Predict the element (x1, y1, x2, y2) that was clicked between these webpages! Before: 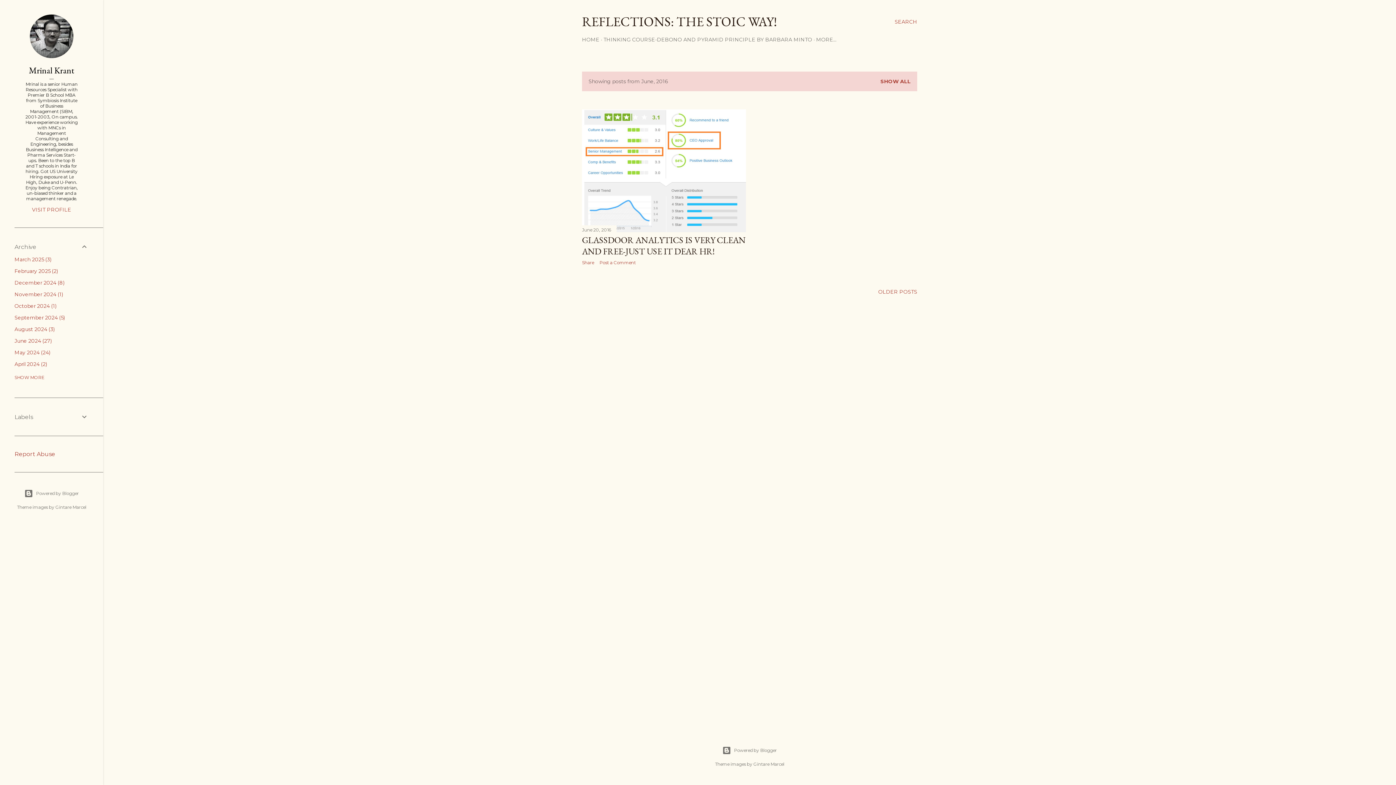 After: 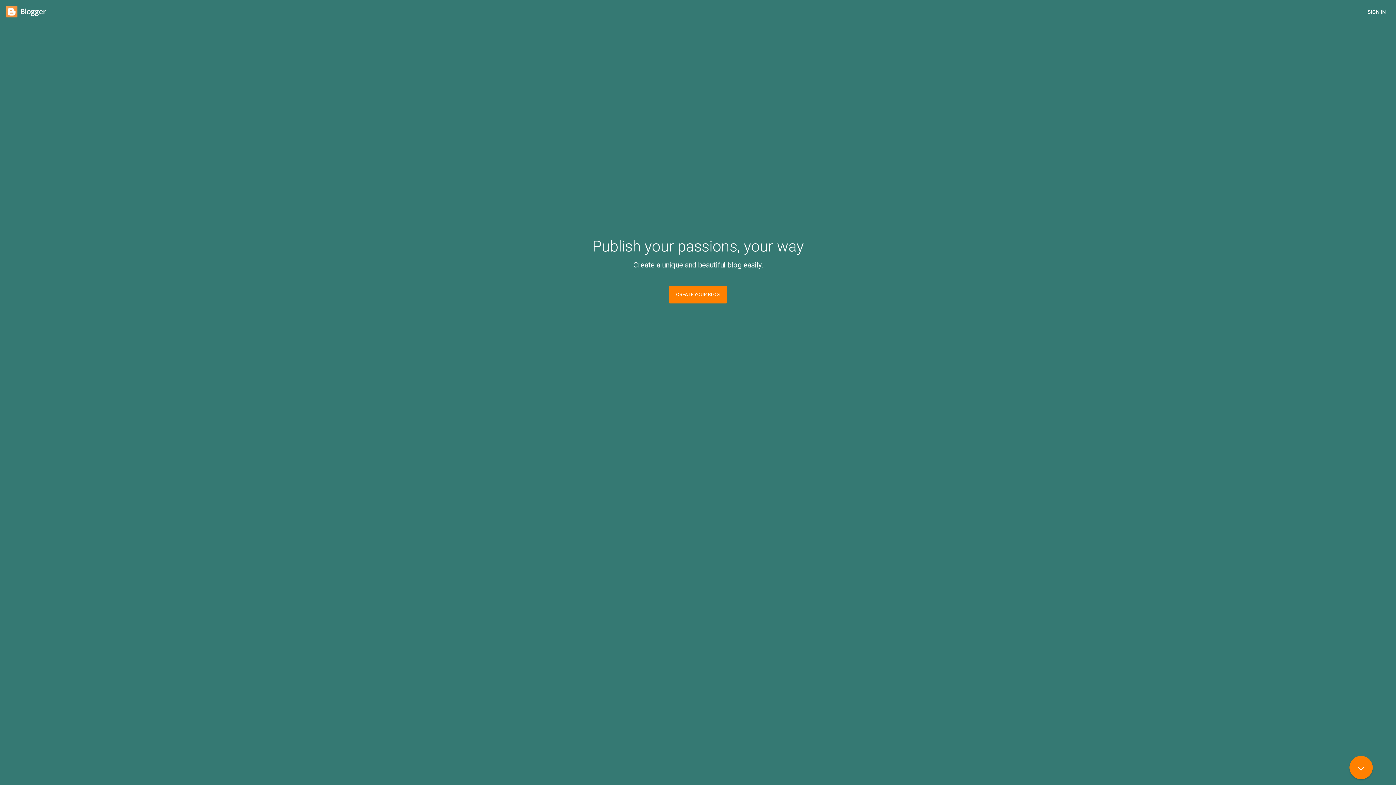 Action: label: Powered by Blogger bbox: (14, 489, 88, 498)